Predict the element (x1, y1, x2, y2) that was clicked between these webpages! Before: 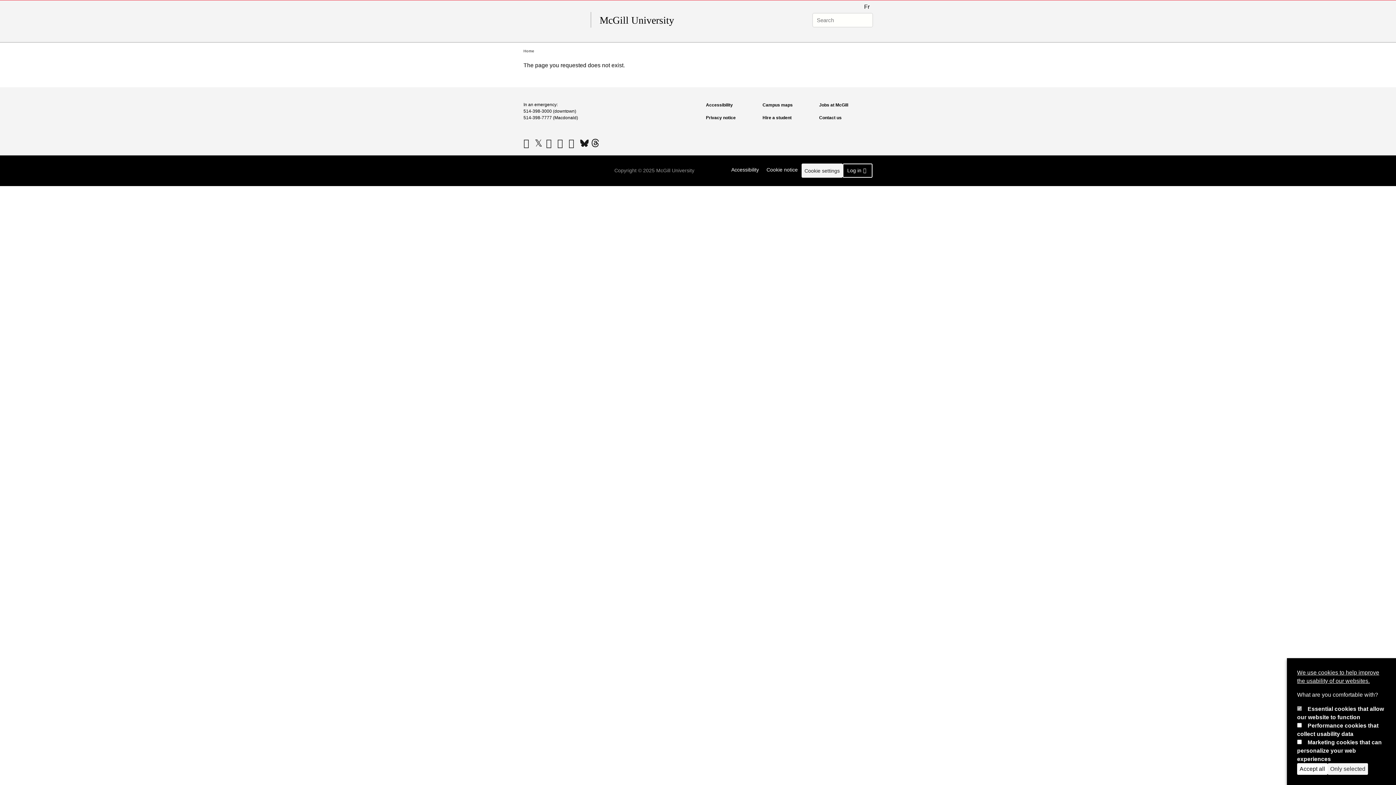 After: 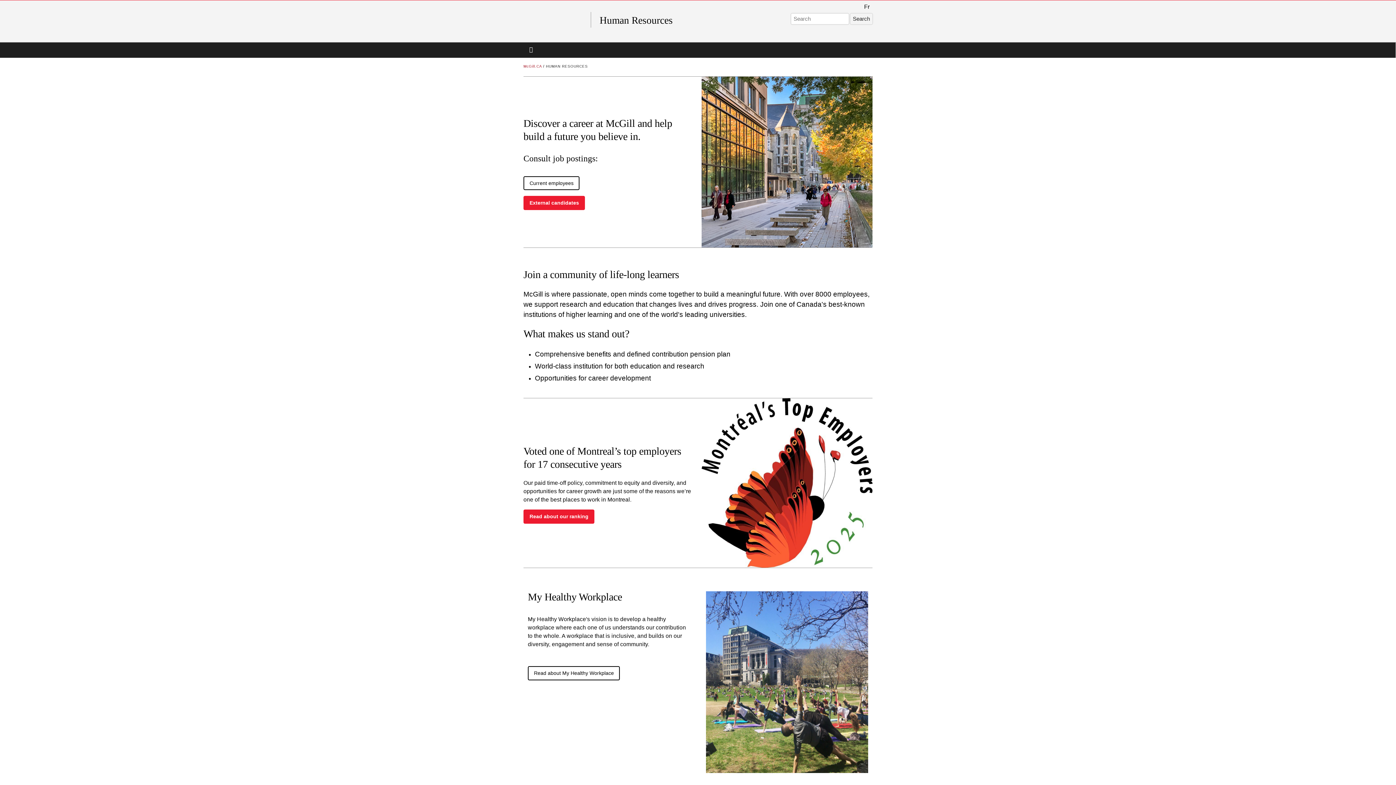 Action: bbox: (819, 103, 872, 107) label: Jobs at McGill